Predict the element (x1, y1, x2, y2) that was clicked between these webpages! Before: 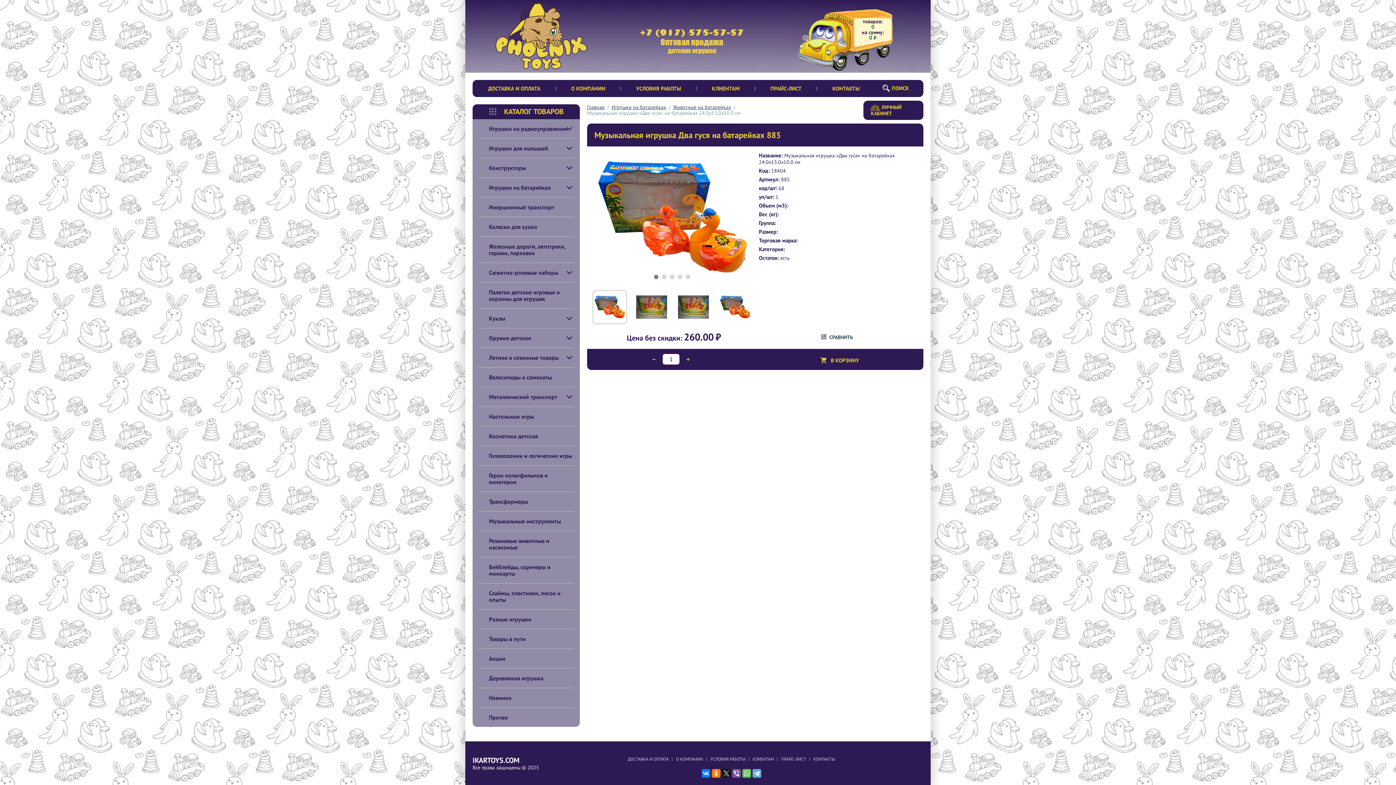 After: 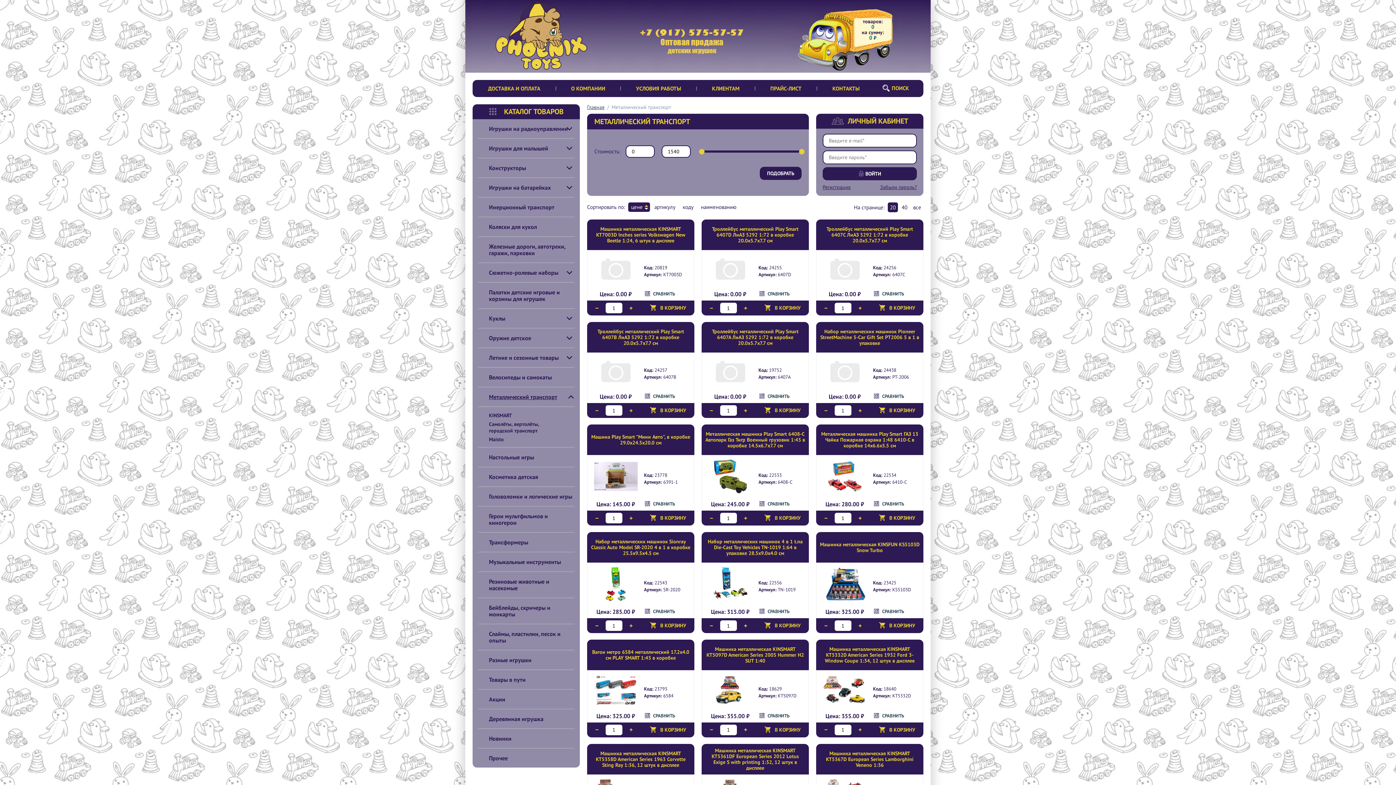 Action: label: Металлический транспорт bbox: (478, 387, 574, 407)